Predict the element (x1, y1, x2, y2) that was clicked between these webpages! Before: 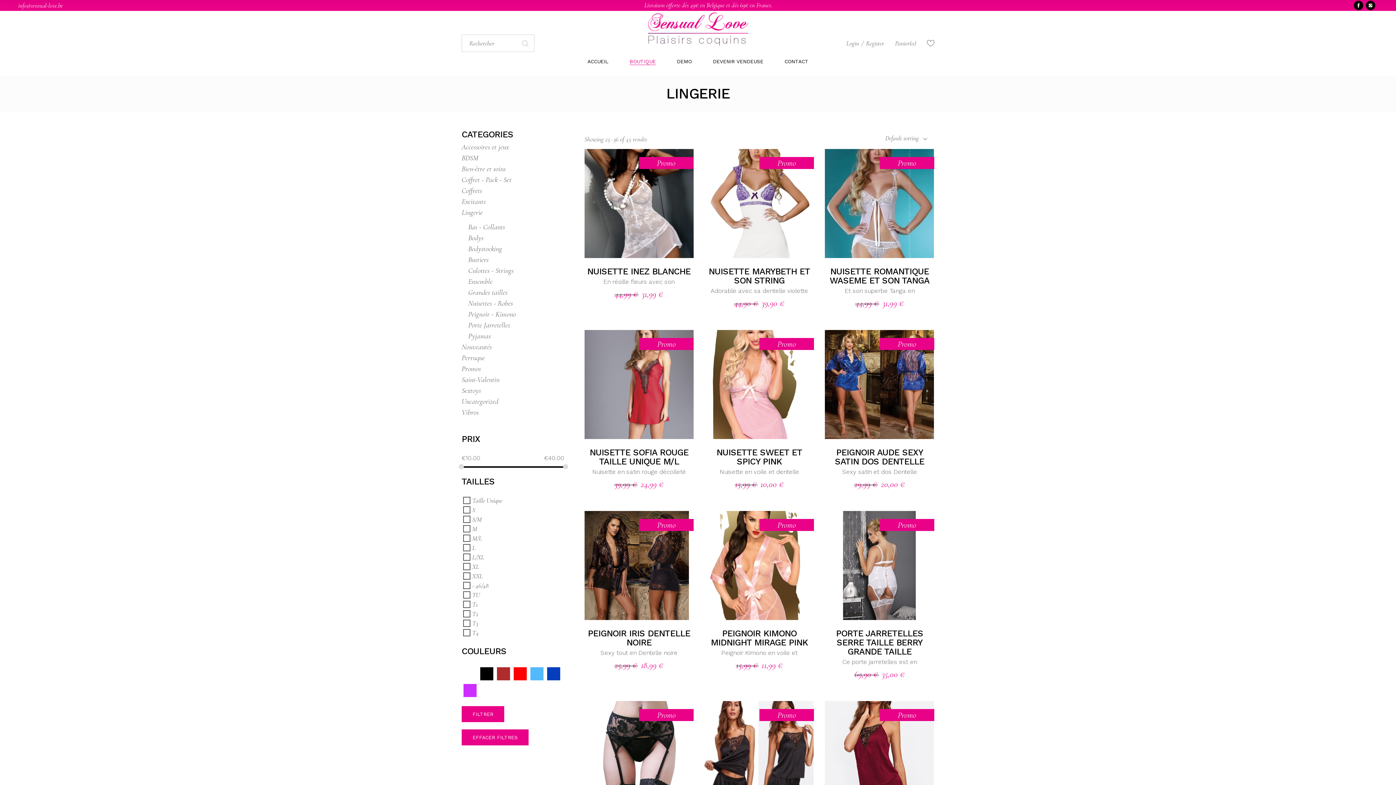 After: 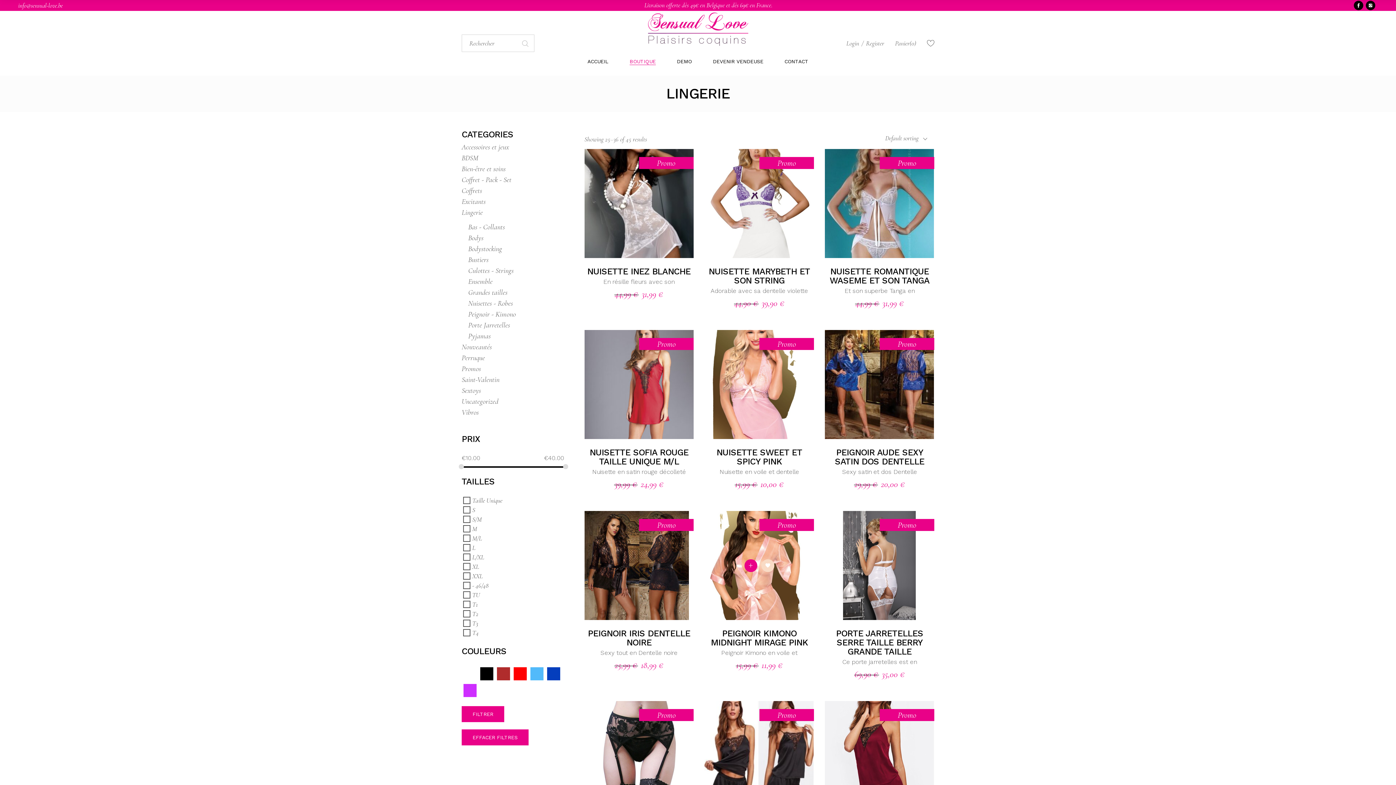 Action: bbox: (761, 559, 774, 572)